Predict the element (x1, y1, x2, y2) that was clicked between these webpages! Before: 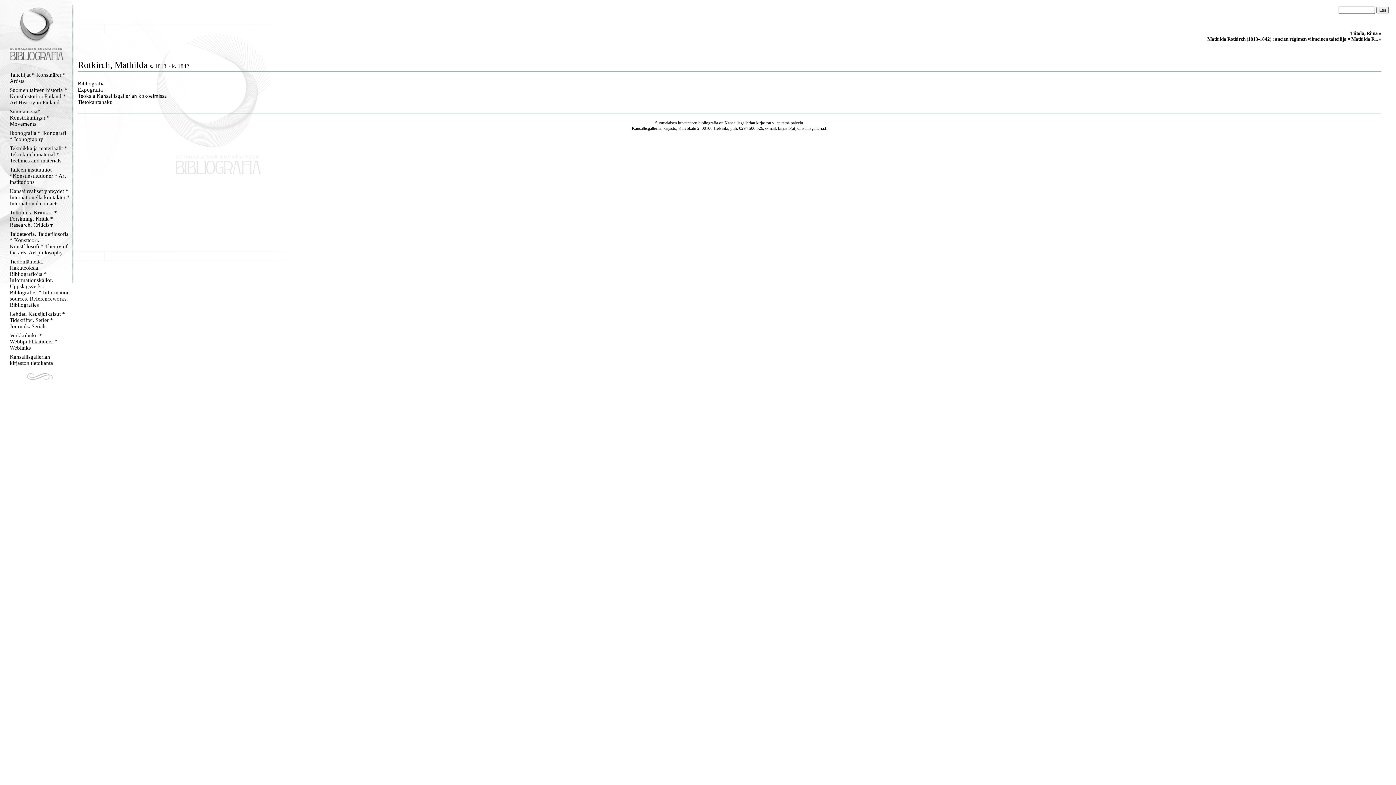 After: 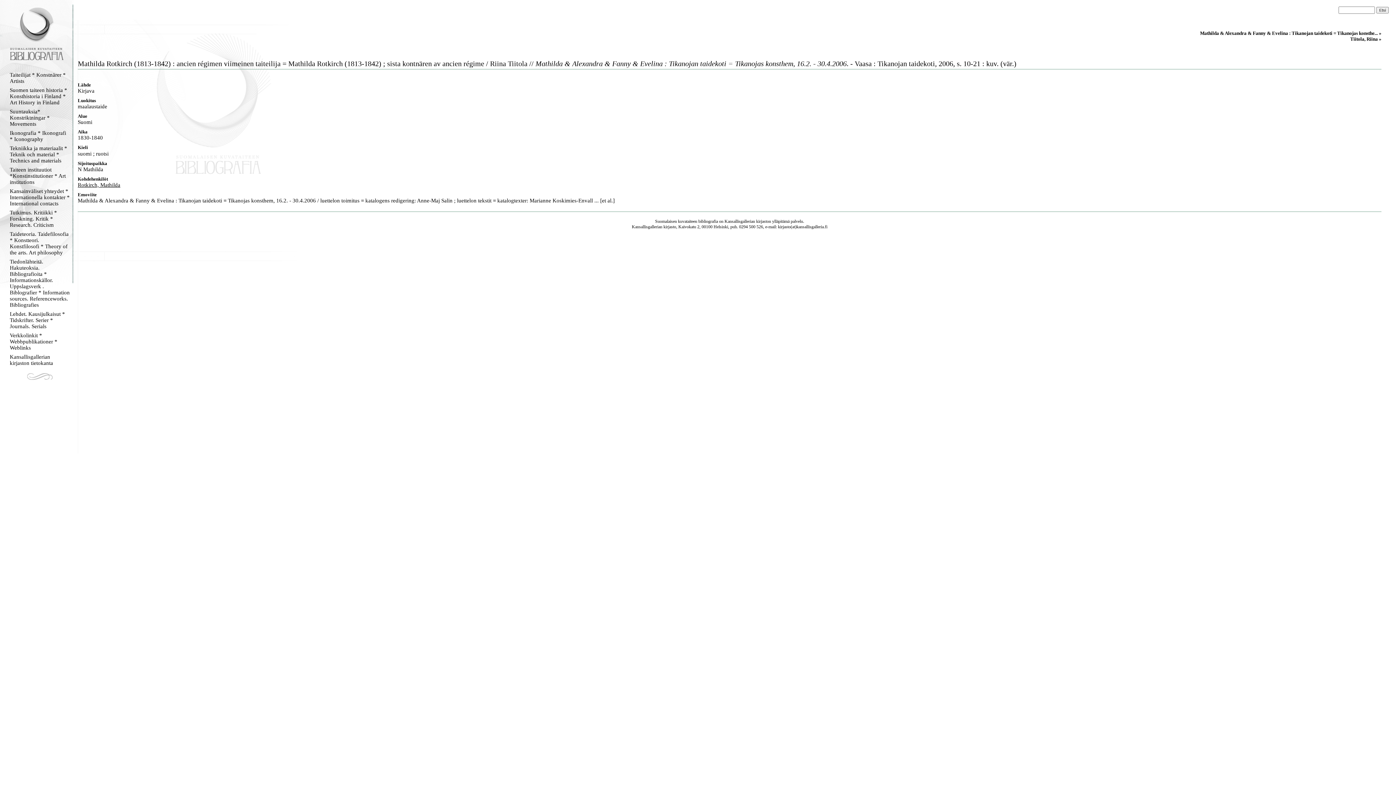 Action: bbox: (1207, 36, 1381, 41) label: Mathilda Rotkirch (1813-1842) : ancien régimen viimeinen taiteilija = Mathilda R... »